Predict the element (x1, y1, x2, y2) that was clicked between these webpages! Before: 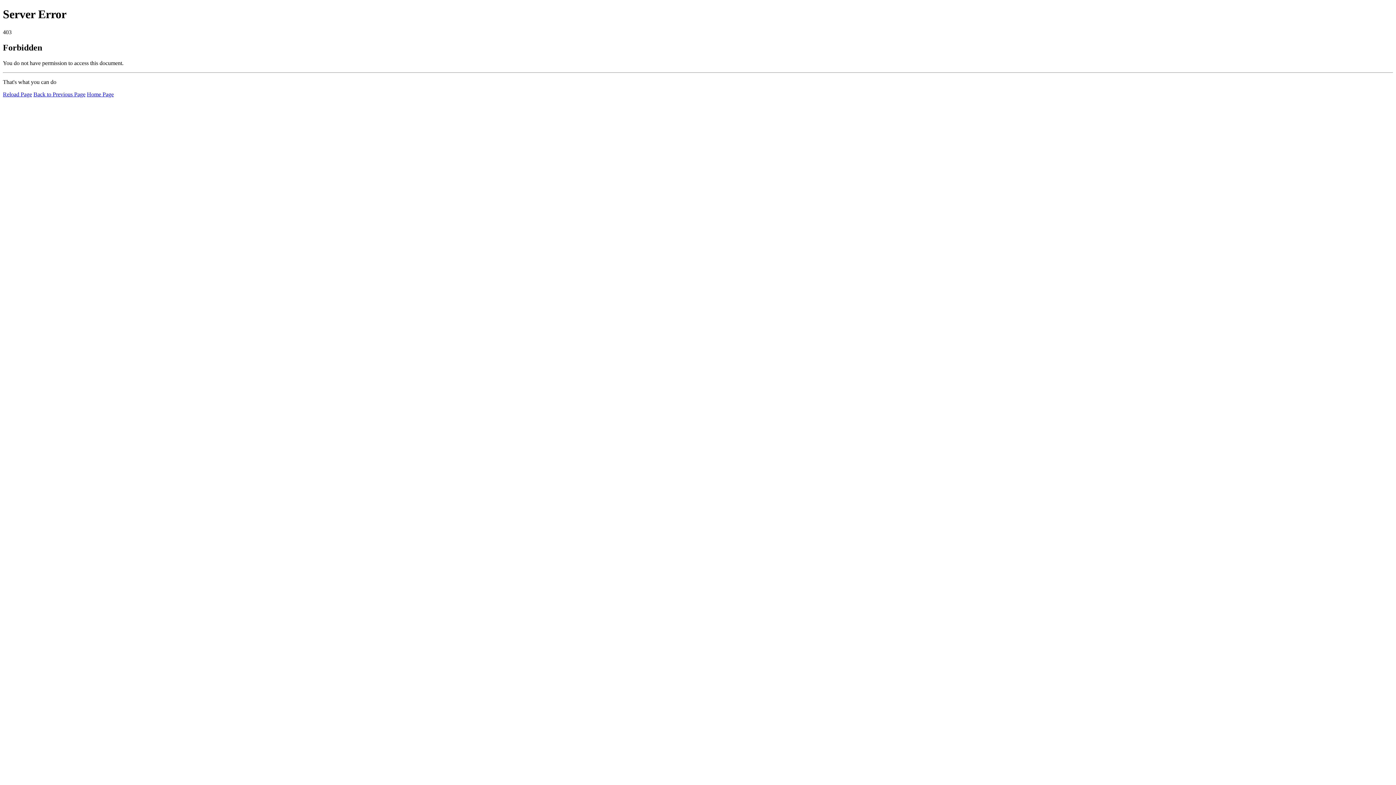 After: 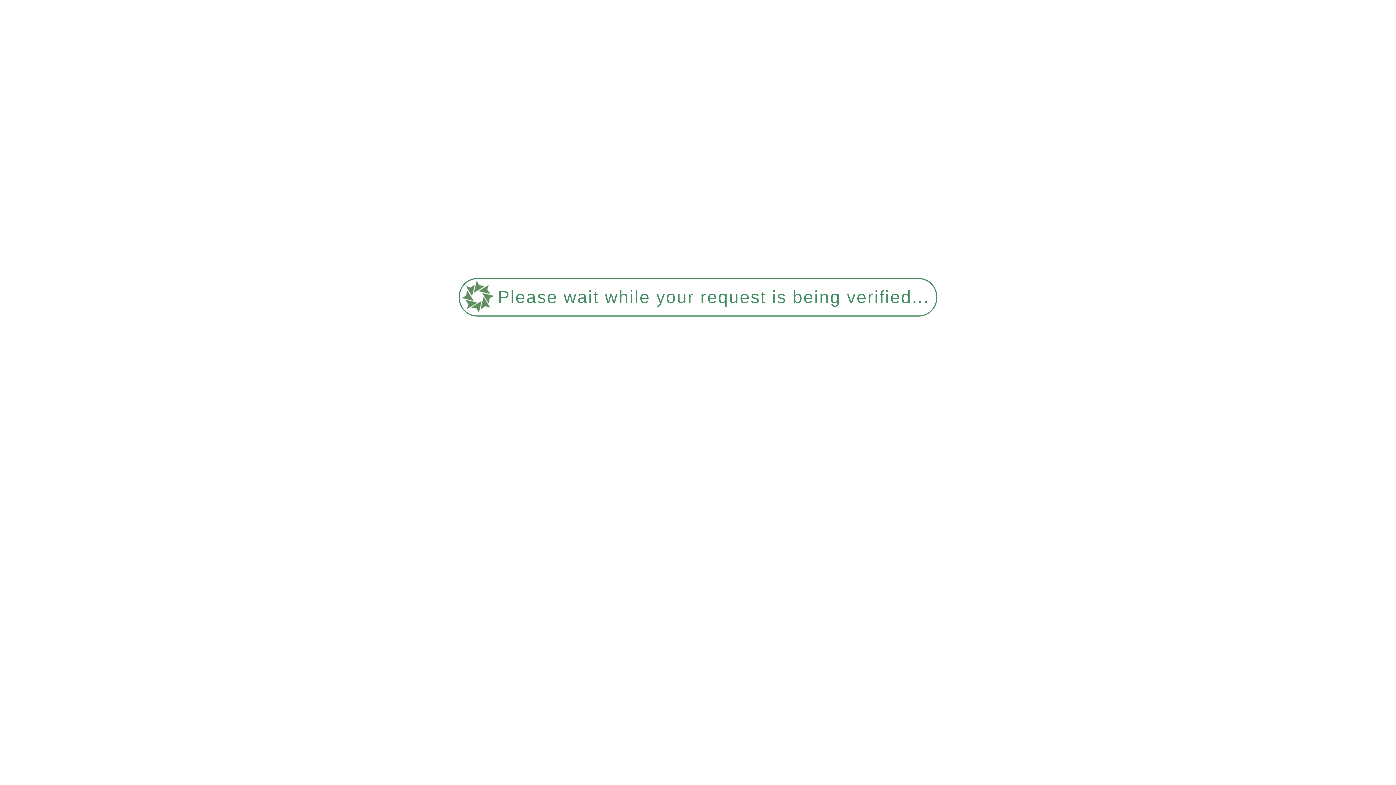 Action: bbox: (86, 91, 113, 97) label: Home Page